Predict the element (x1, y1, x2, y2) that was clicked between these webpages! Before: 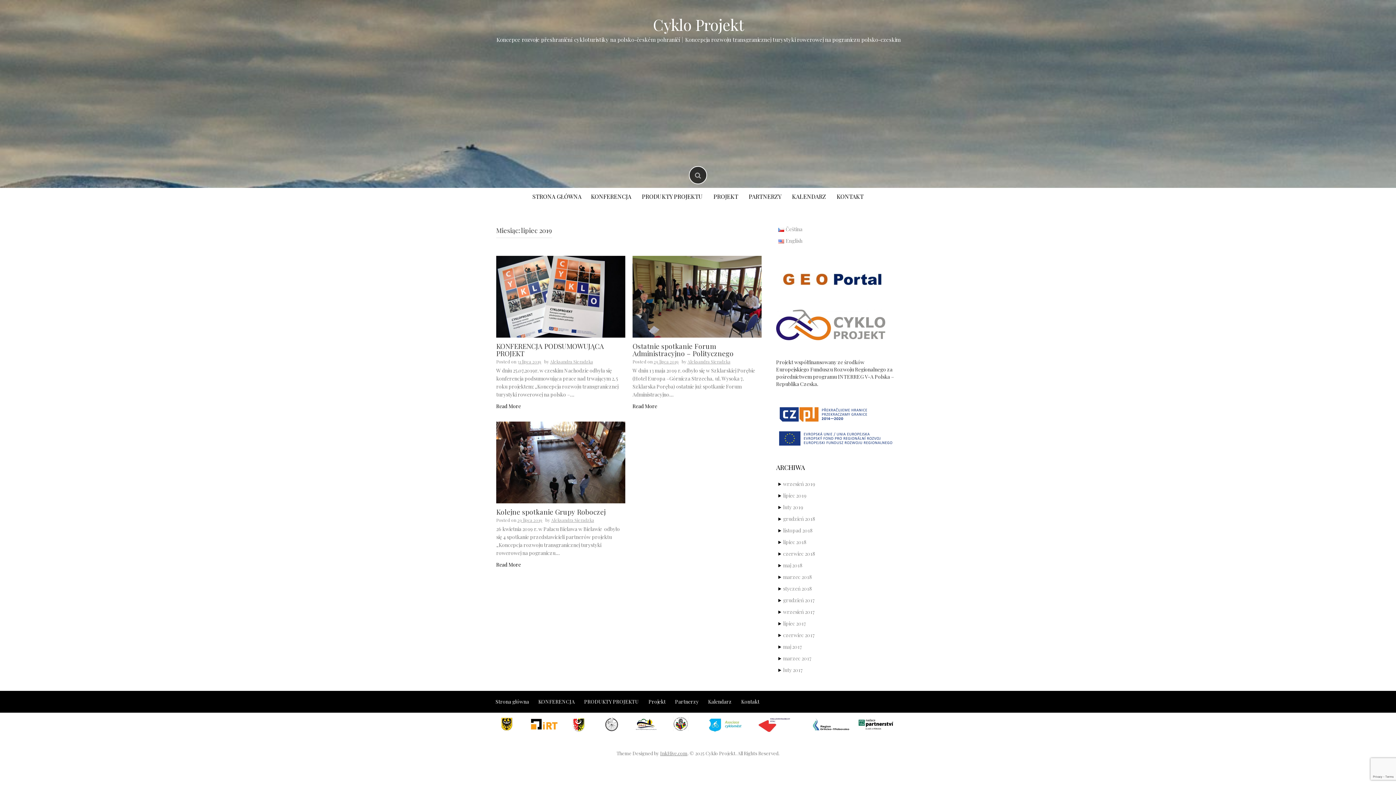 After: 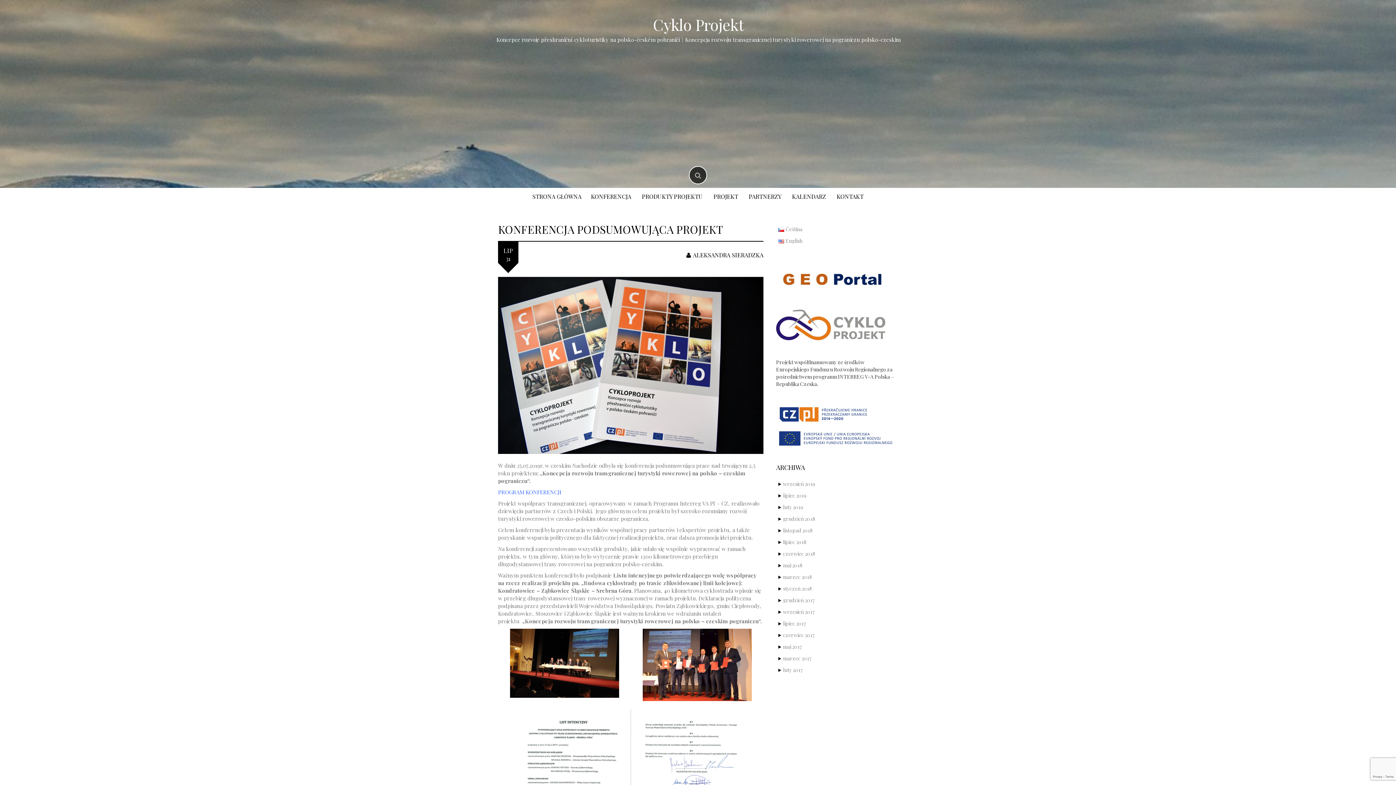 Action: label: Read More bbox: (496, 402, 521, 410)